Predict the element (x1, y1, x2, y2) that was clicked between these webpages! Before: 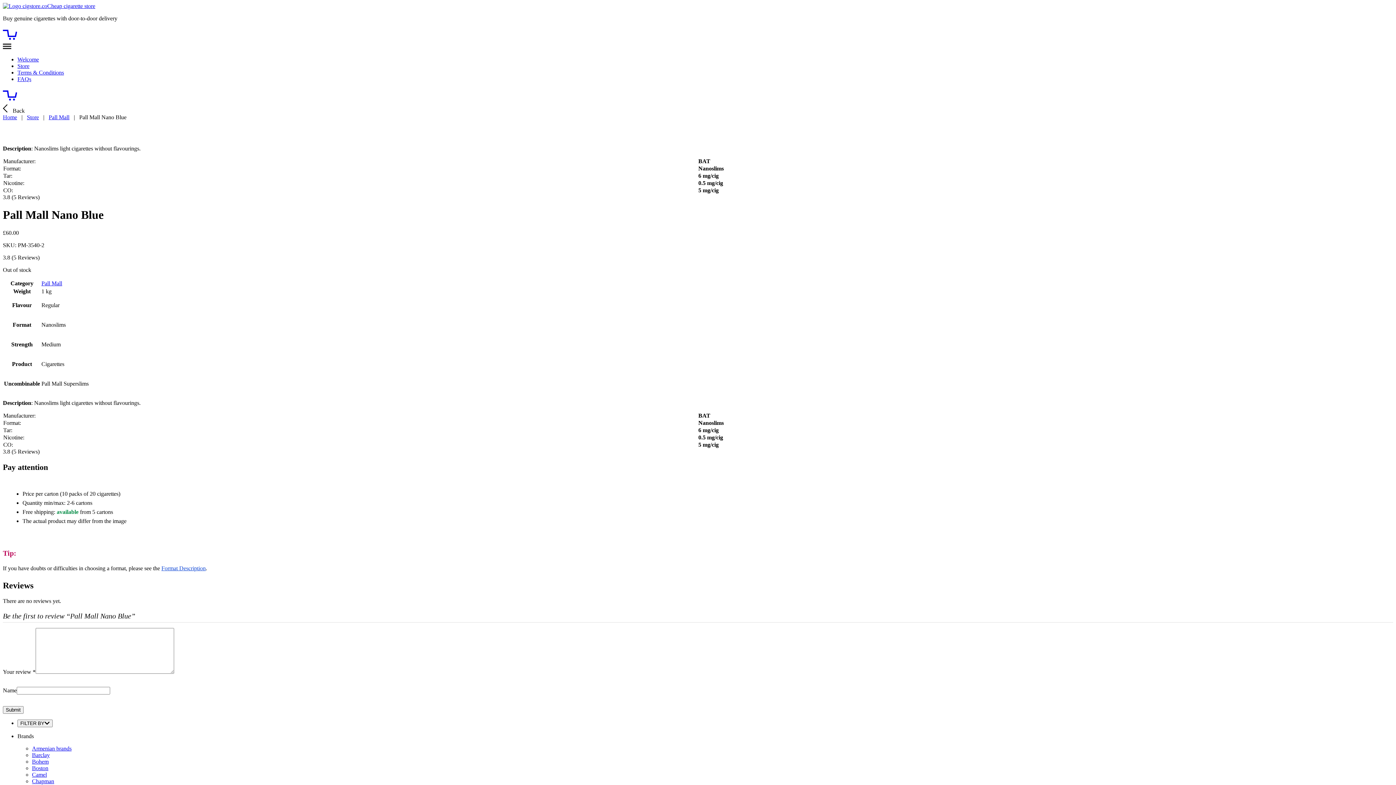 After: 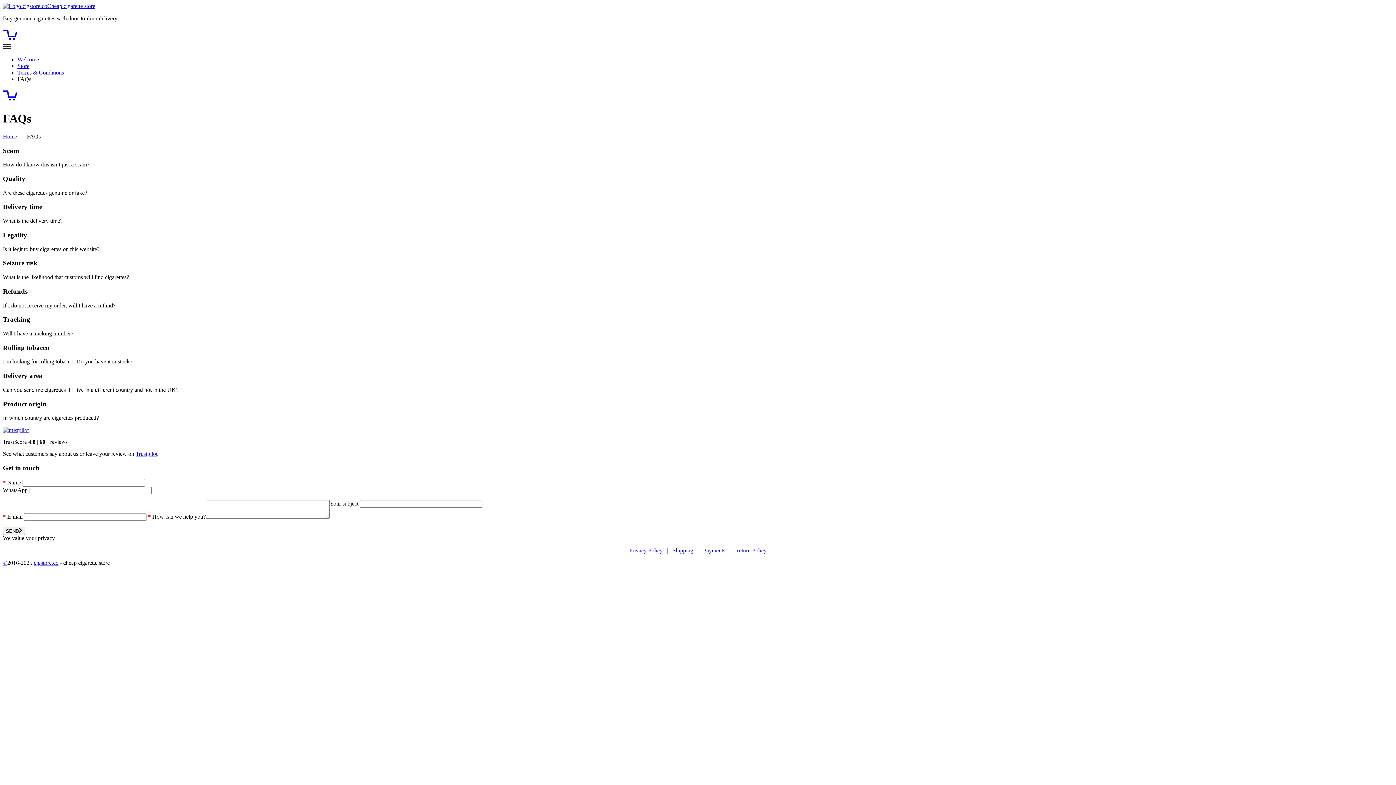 Action: label: FAQs bbox: (17, 76, 31, 82)